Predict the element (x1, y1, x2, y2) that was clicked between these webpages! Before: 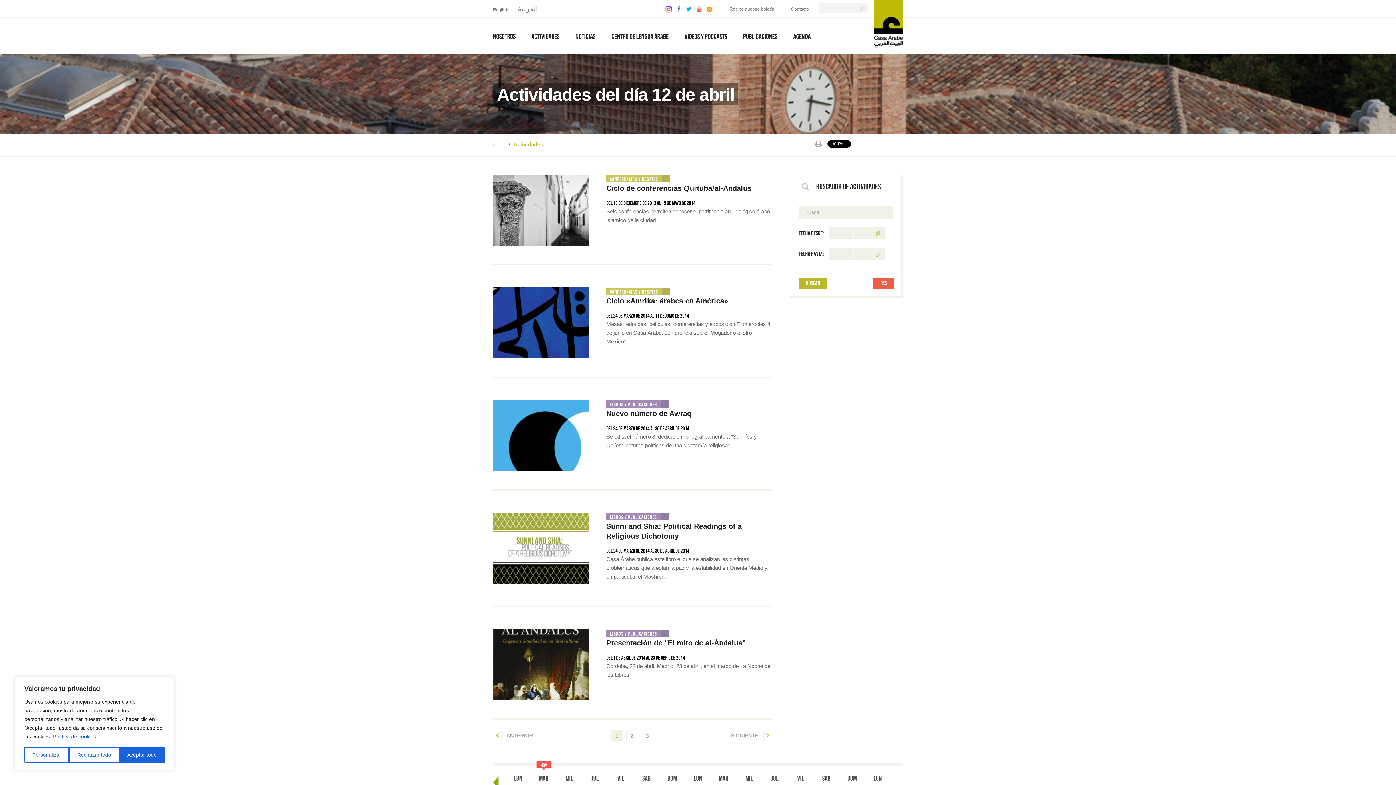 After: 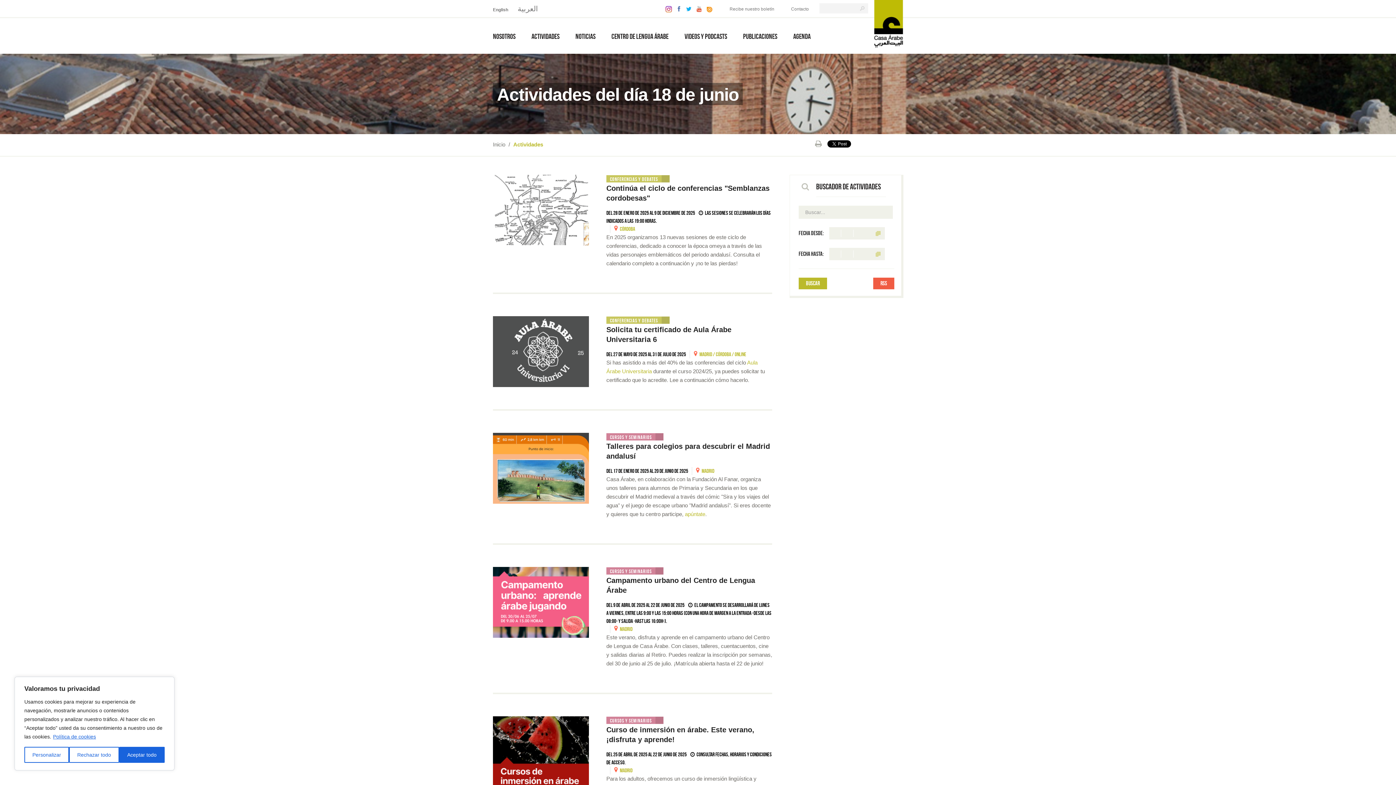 Action: label: Mie bbox: (736, 774, 762, 783)